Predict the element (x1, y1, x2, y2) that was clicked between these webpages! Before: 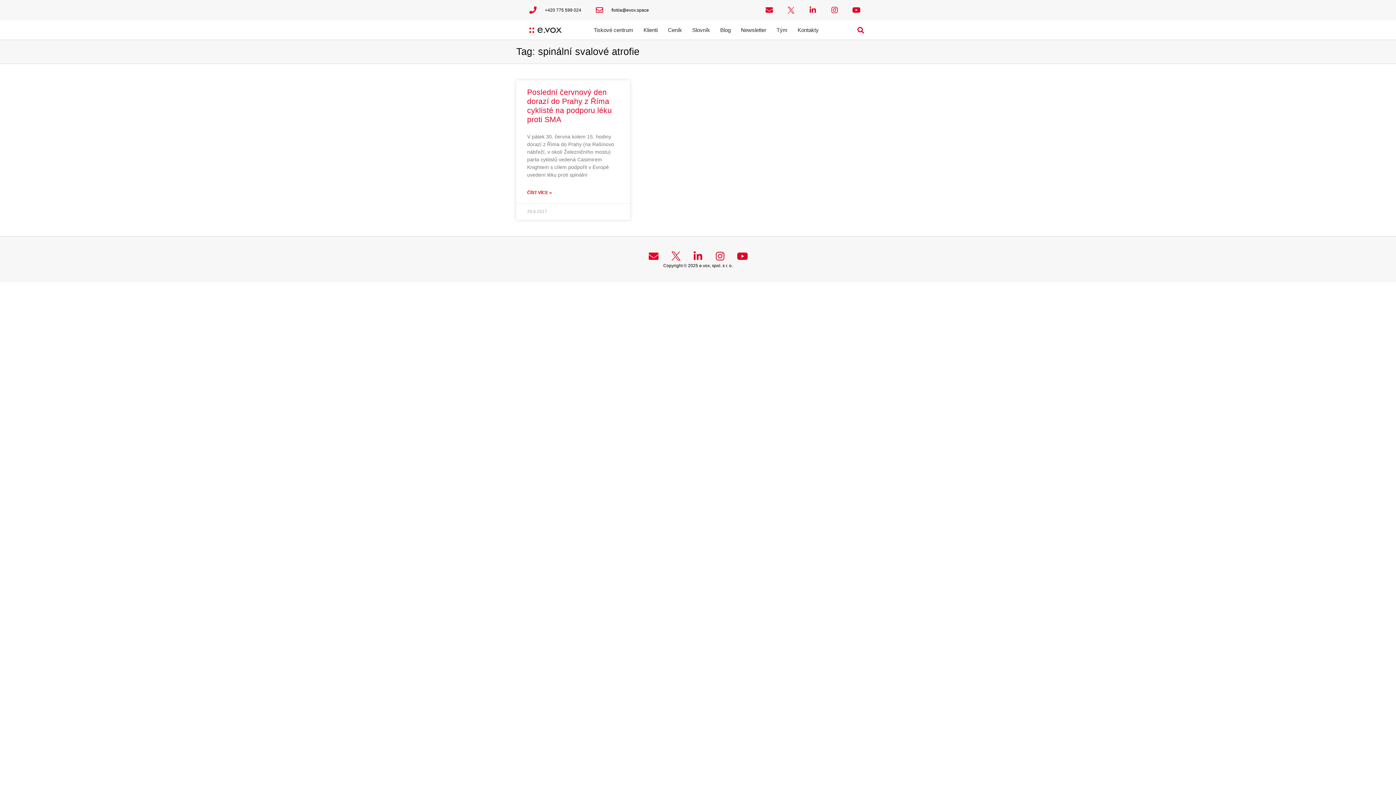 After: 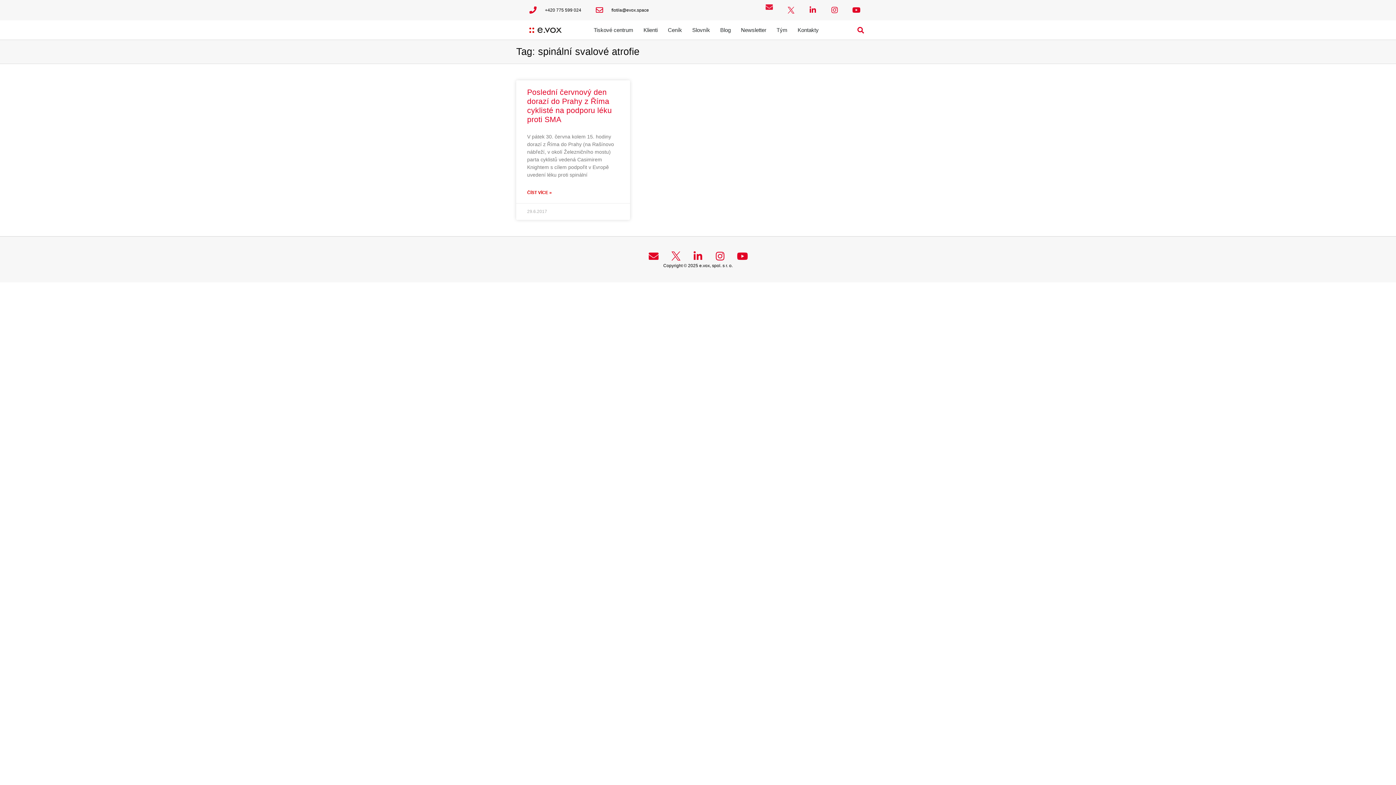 Action: bbox: (759, 0, 779, 20) label: Envelope